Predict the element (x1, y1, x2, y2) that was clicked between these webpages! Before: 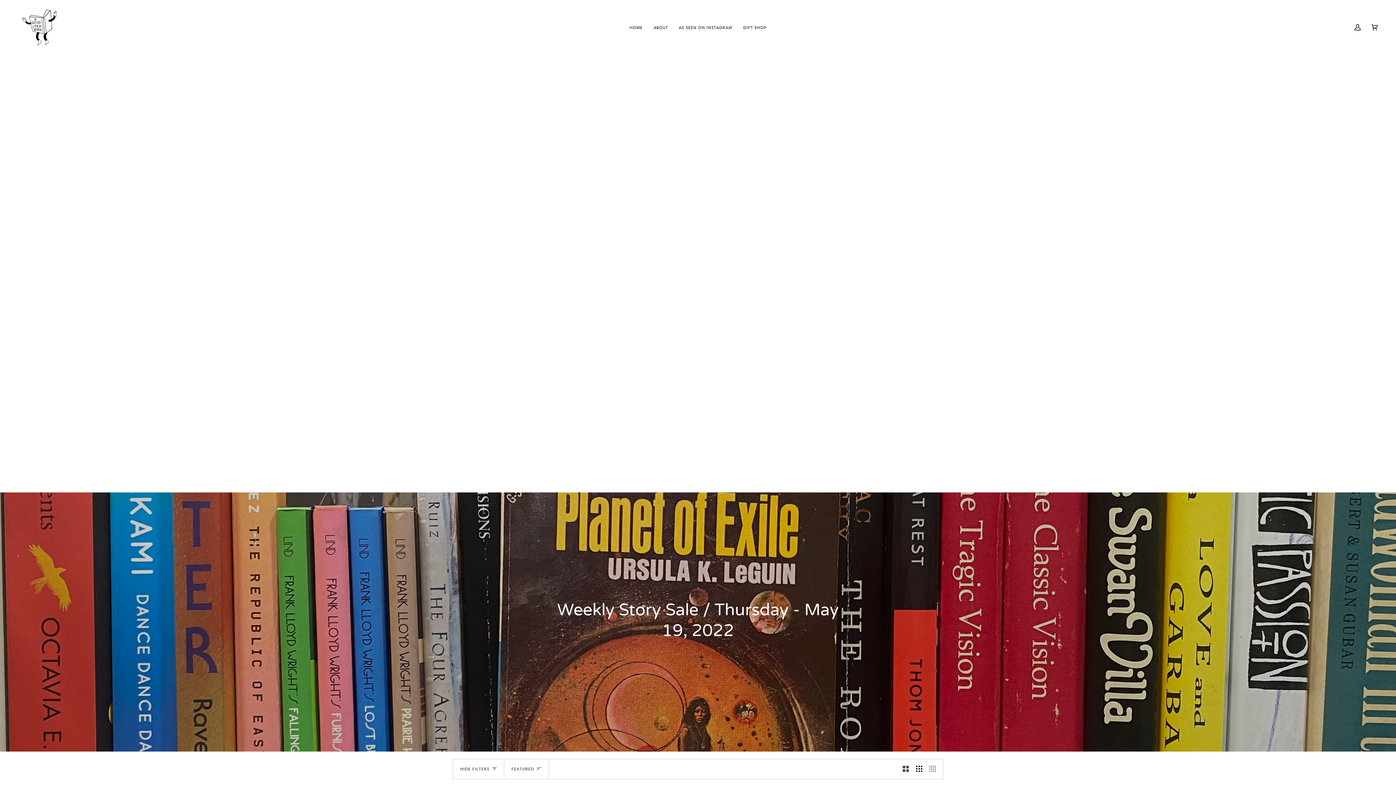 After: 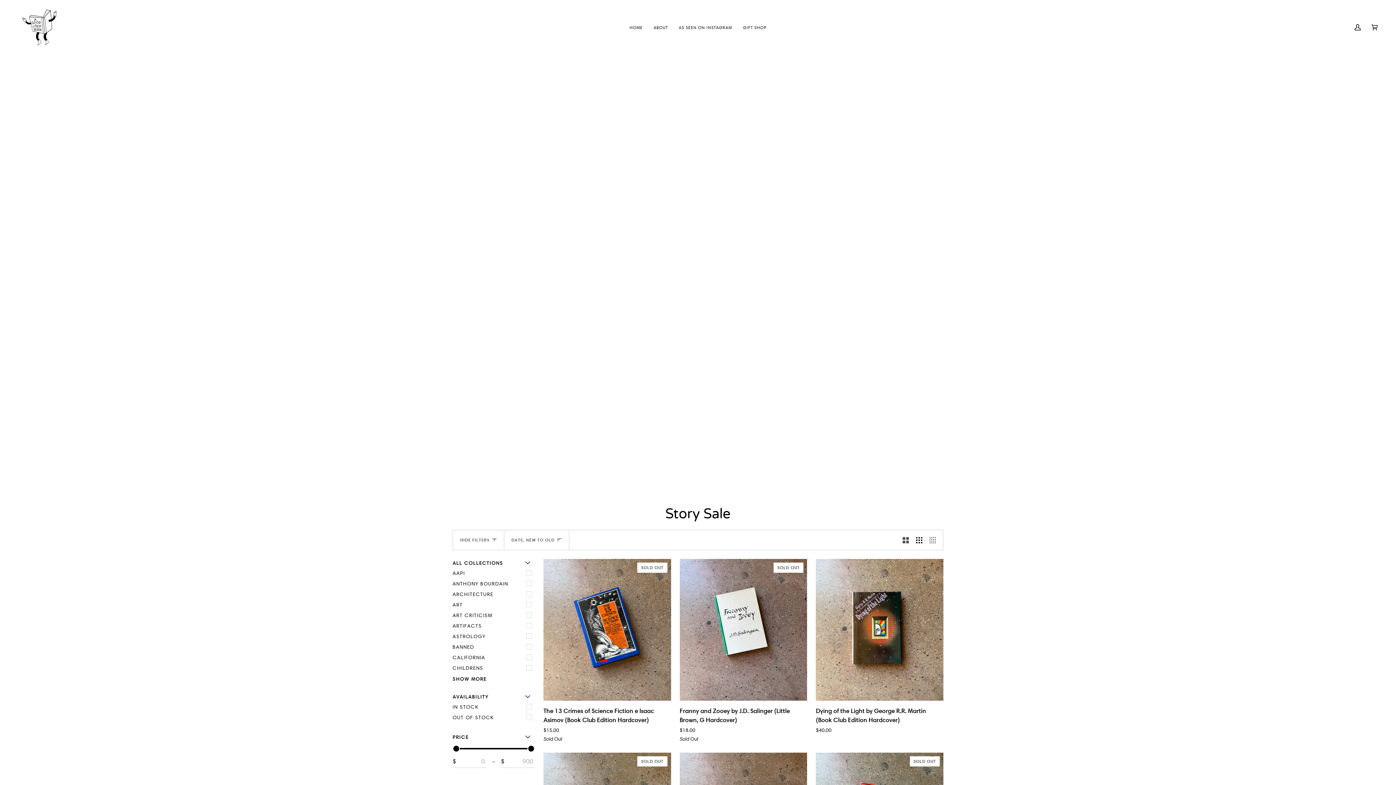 Action: label: AS SEEN ON INSTAGRAM bbox: (673, 0, 737, 54)